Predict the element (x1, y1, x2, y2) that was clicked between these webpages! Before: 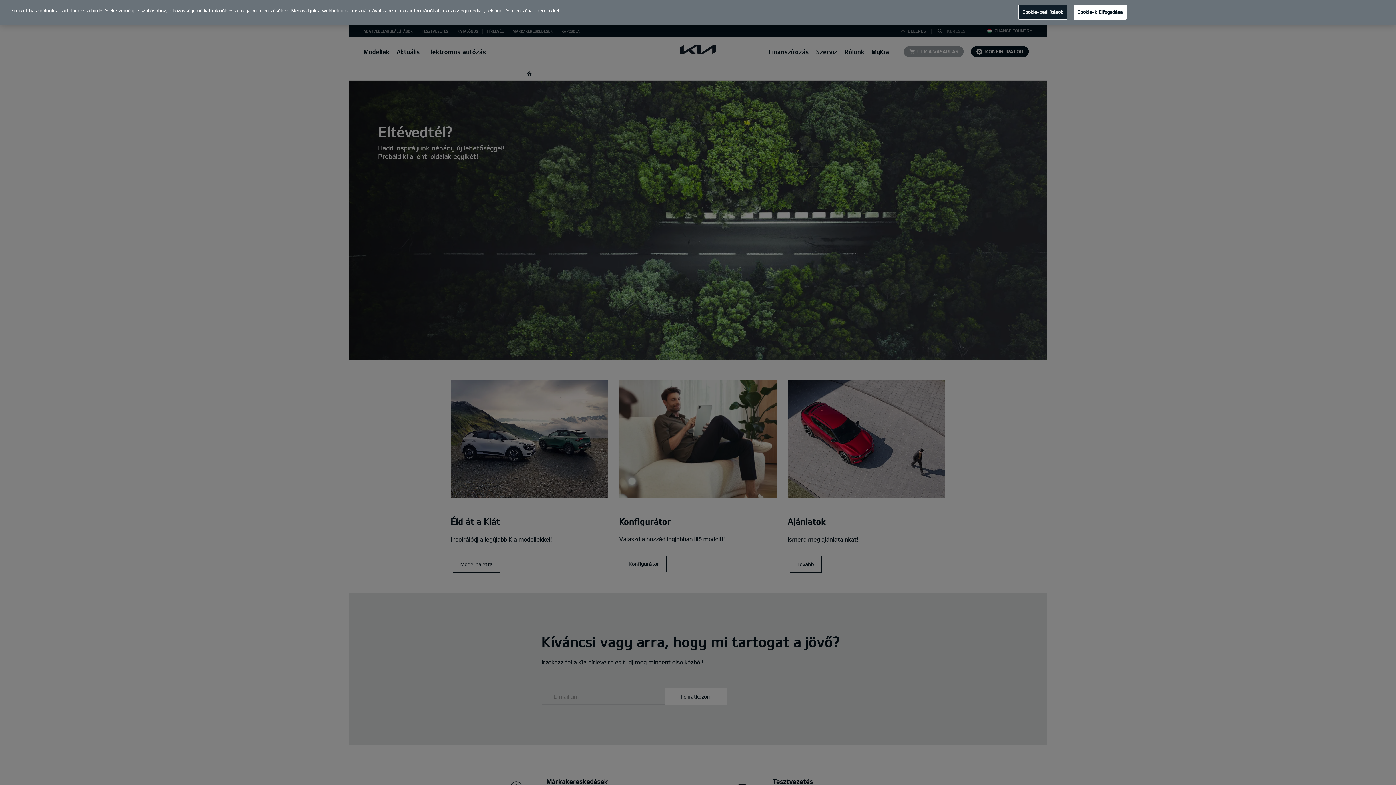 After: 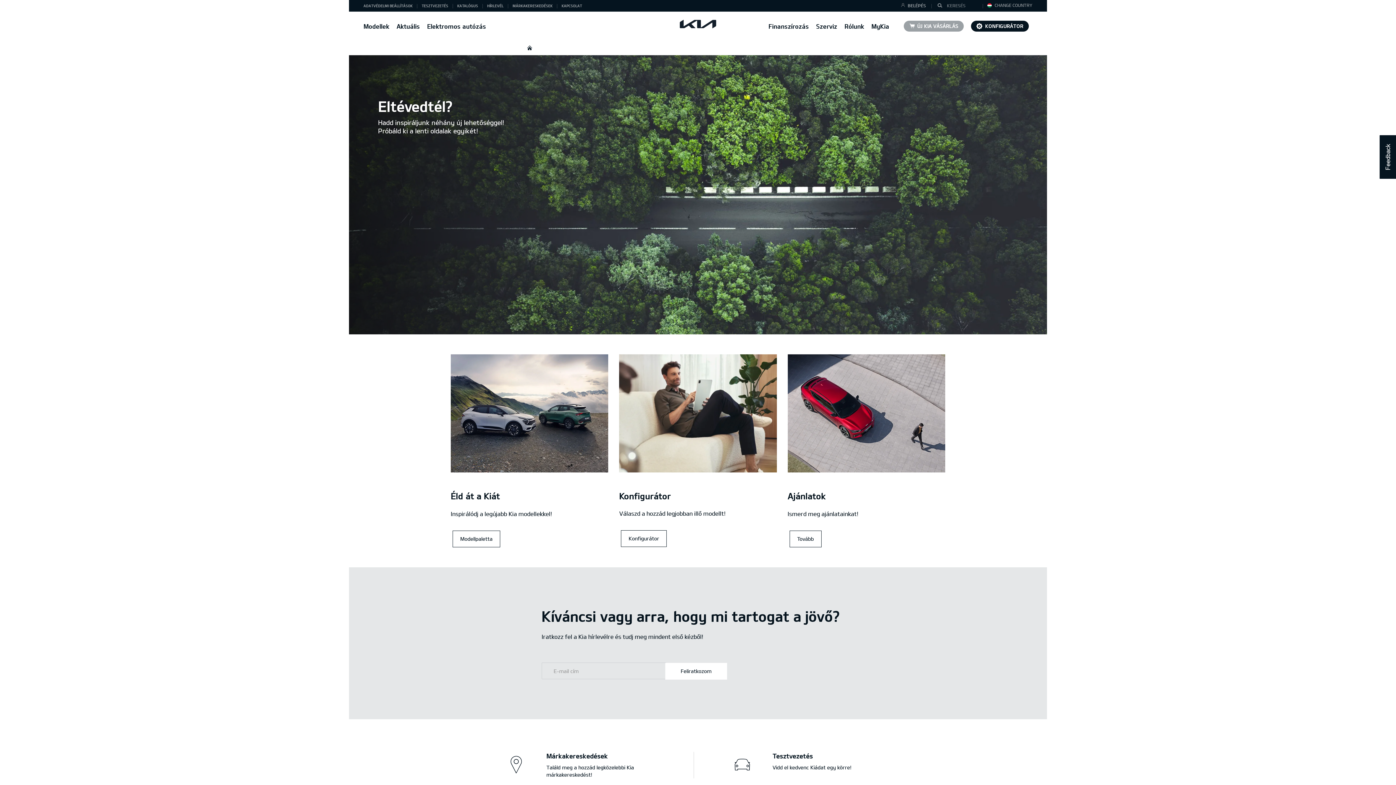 Action: bbox: (1073, 4, 1126, 19) label: Cookie-k Elfogadása